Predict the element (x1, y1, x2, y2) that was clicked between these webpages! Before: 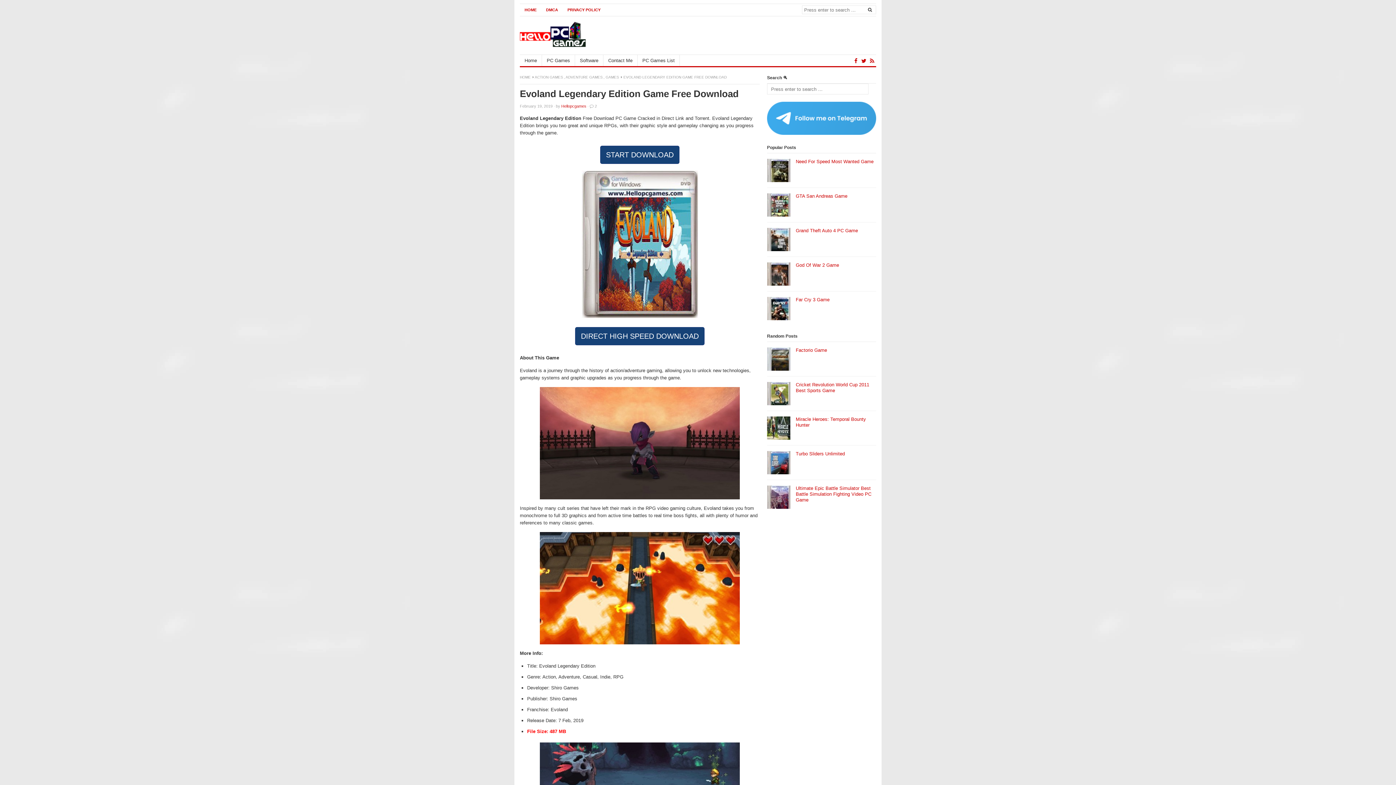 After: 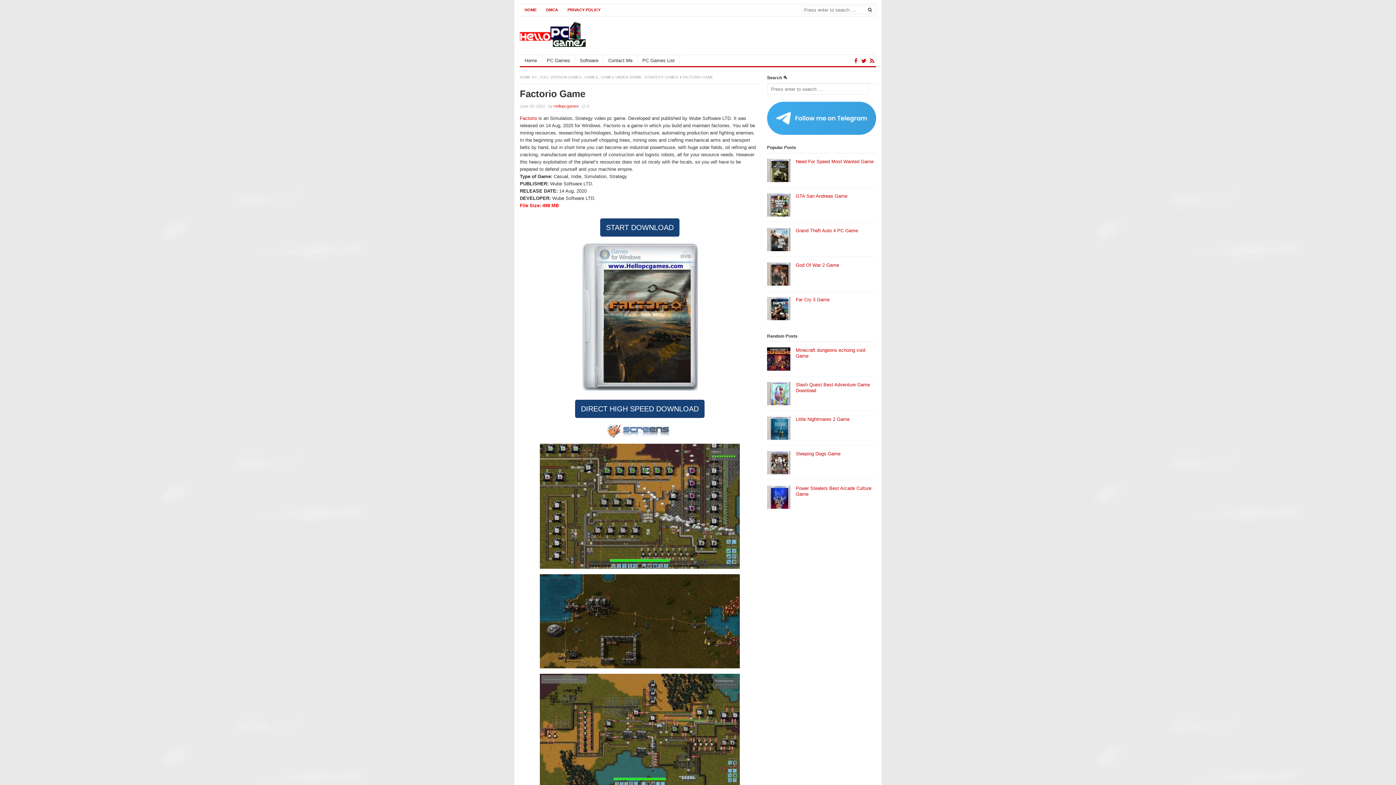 Action: label: Factorio Game bbox: (796, 347, 827, 353)